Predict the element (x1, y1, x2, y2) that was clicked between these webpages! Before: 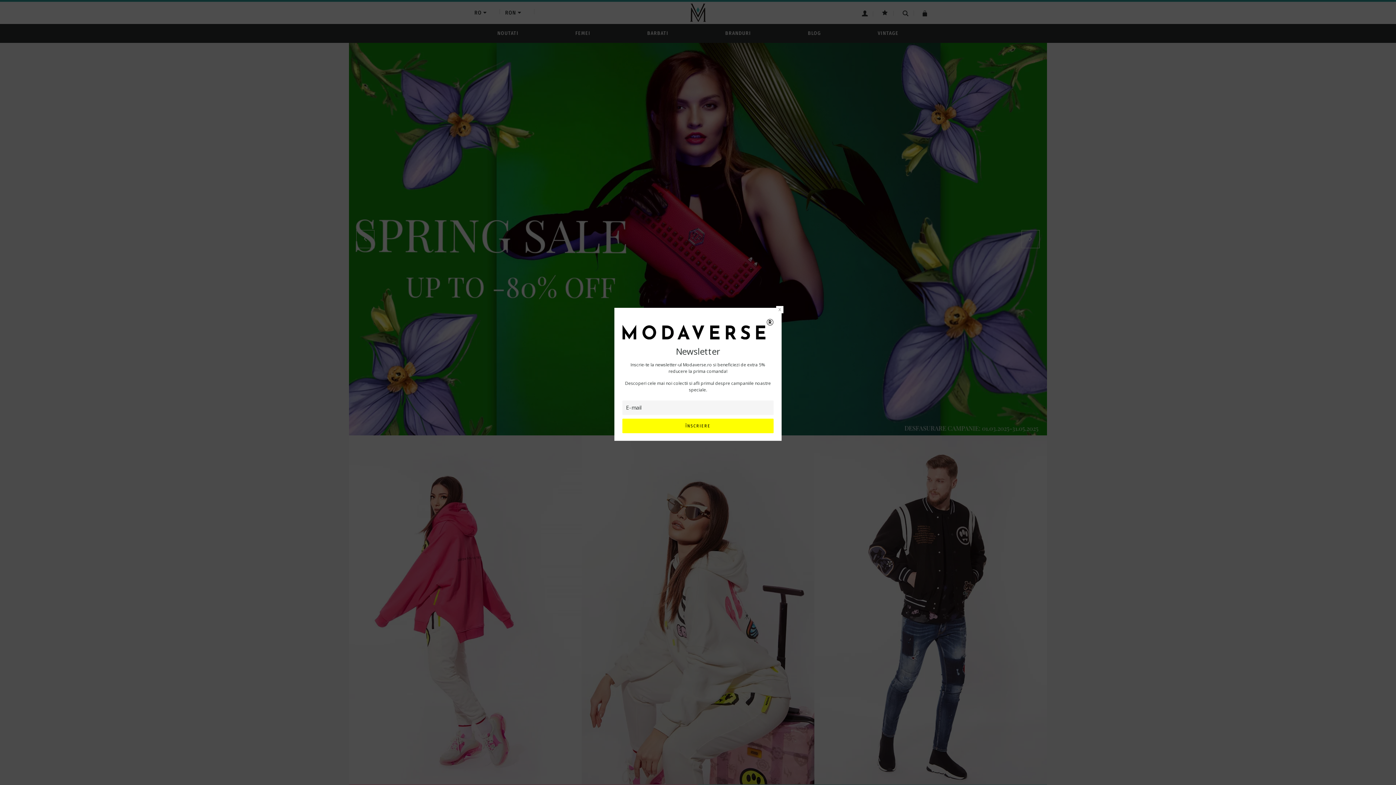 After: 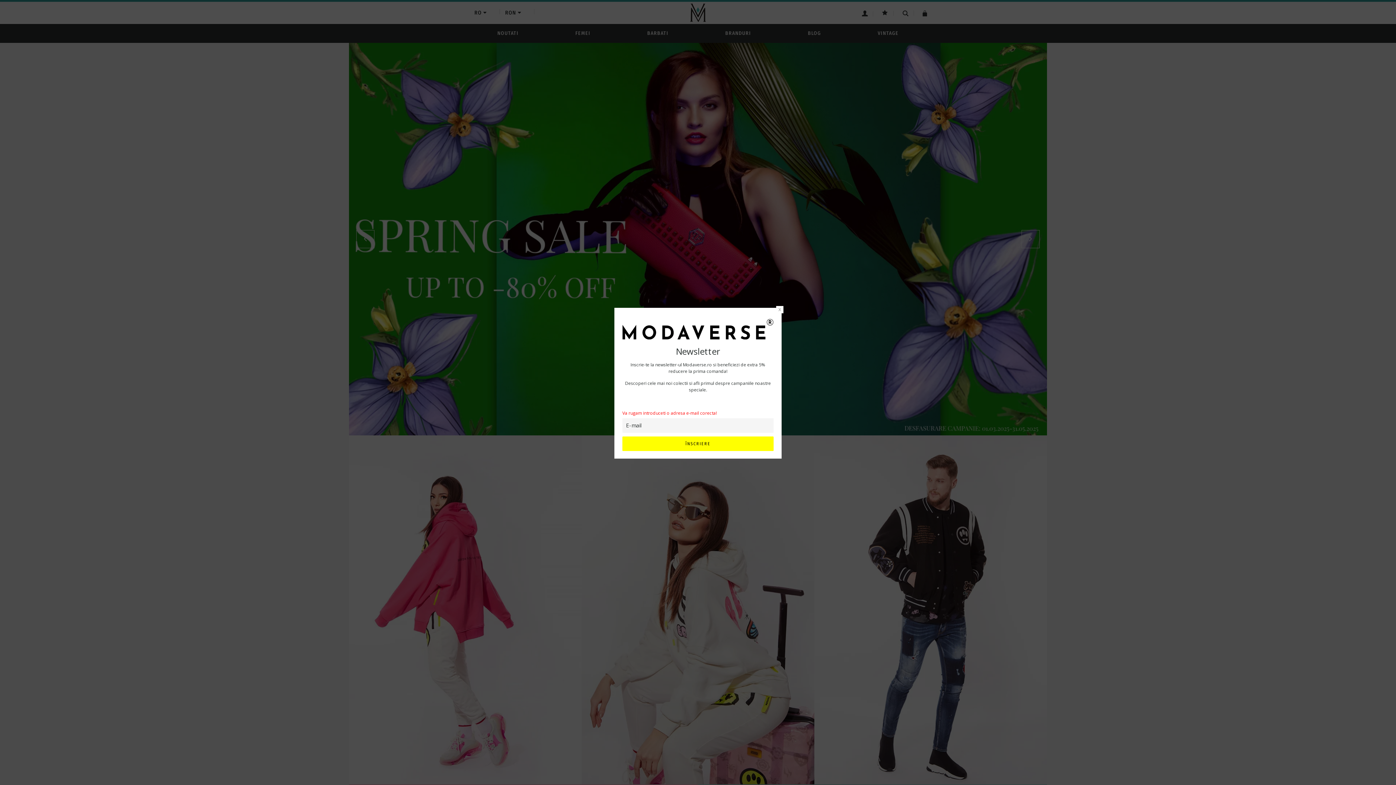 Action: bbox: (622, 418, 773, 433) label: ÎNSCRIERE